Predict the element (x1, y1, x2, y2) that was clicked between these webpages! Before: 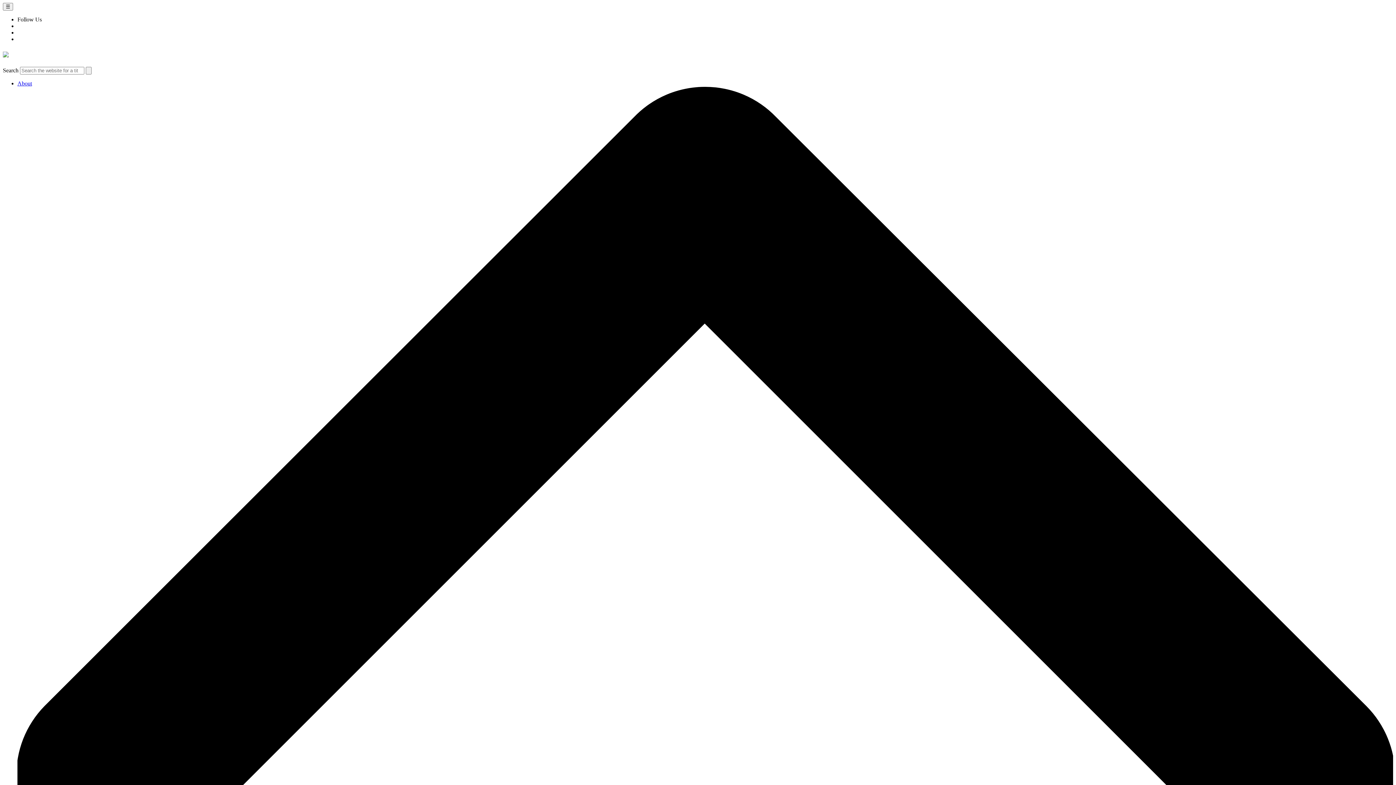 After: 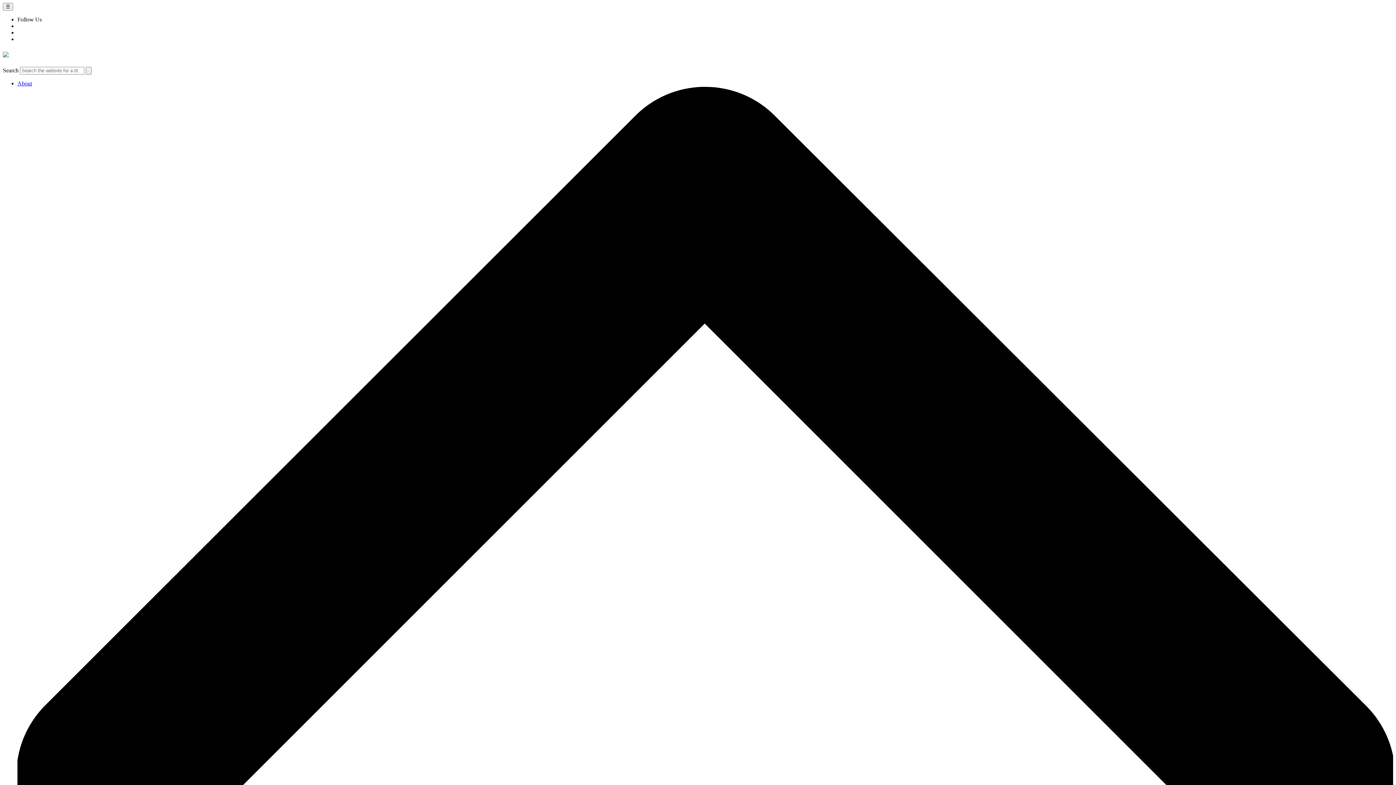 Action: bbox: (85, 66, 91, 74)